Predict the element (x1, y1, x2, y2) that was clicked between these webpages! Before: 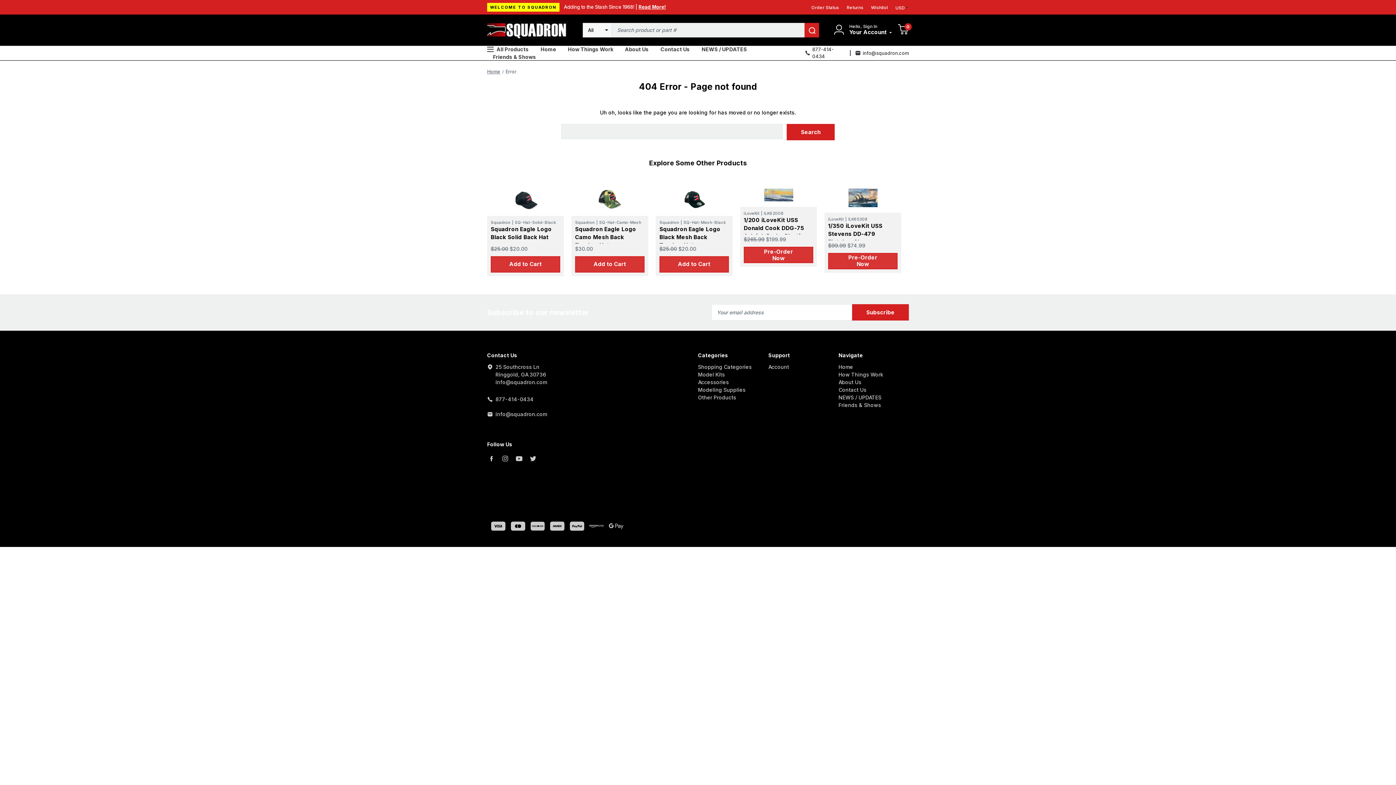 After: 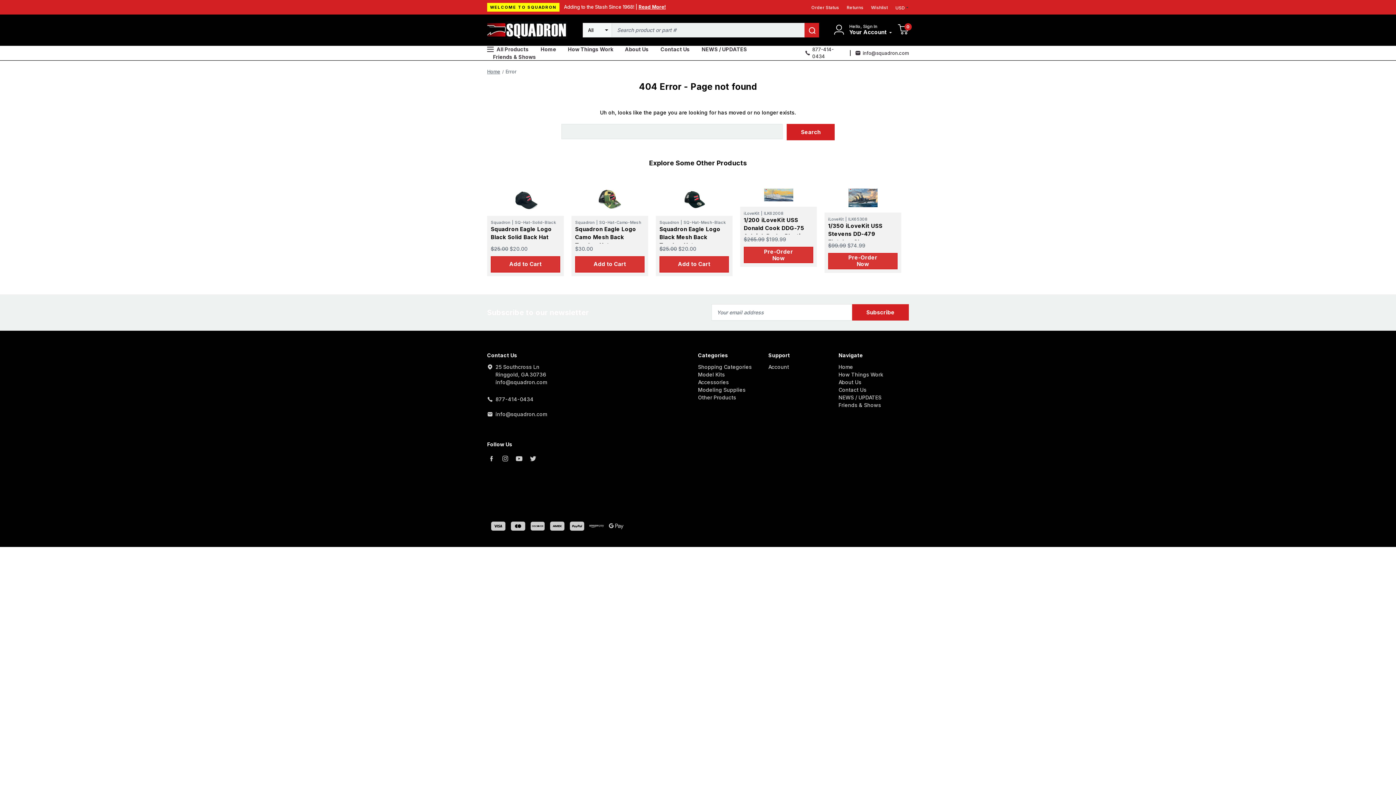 Action: bbox: (501, 454, 509, 463) label: Instagram